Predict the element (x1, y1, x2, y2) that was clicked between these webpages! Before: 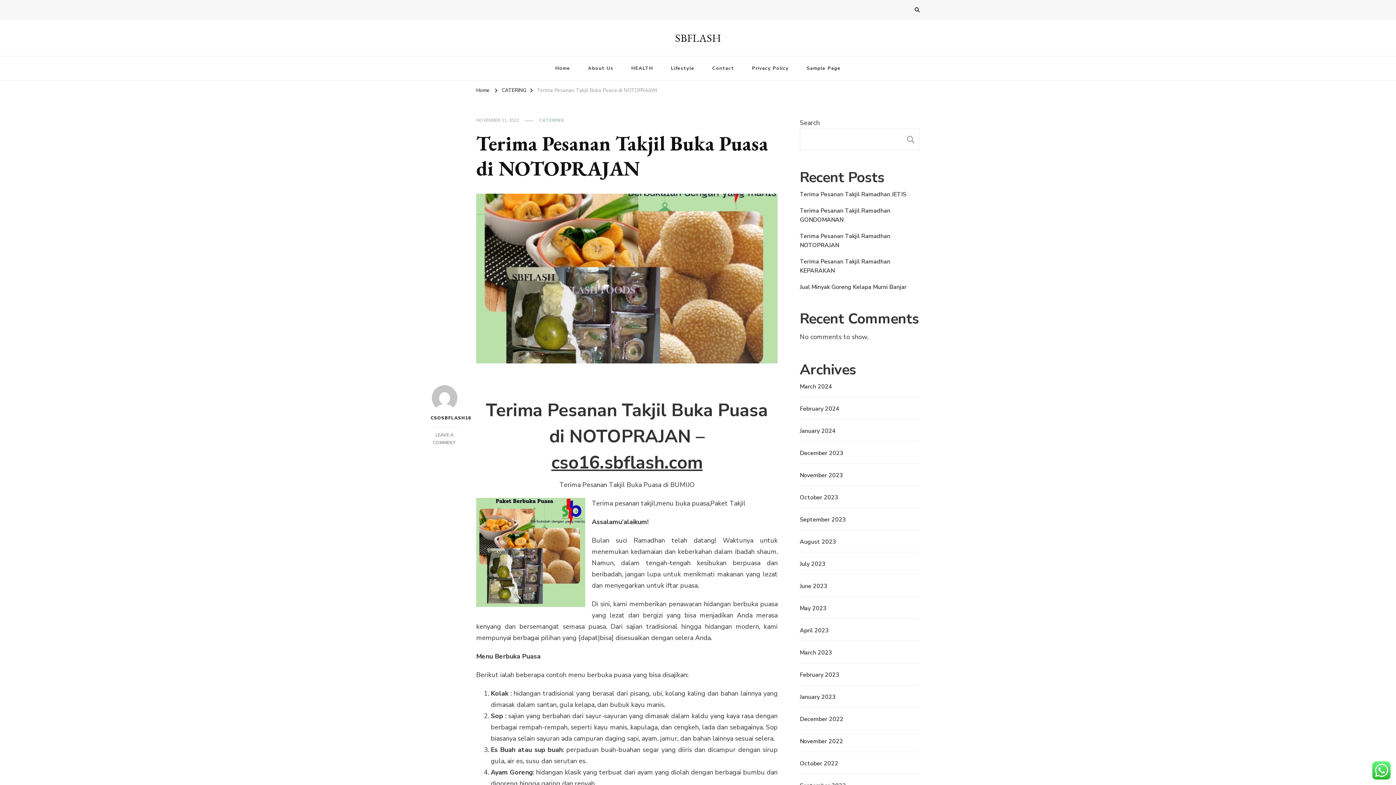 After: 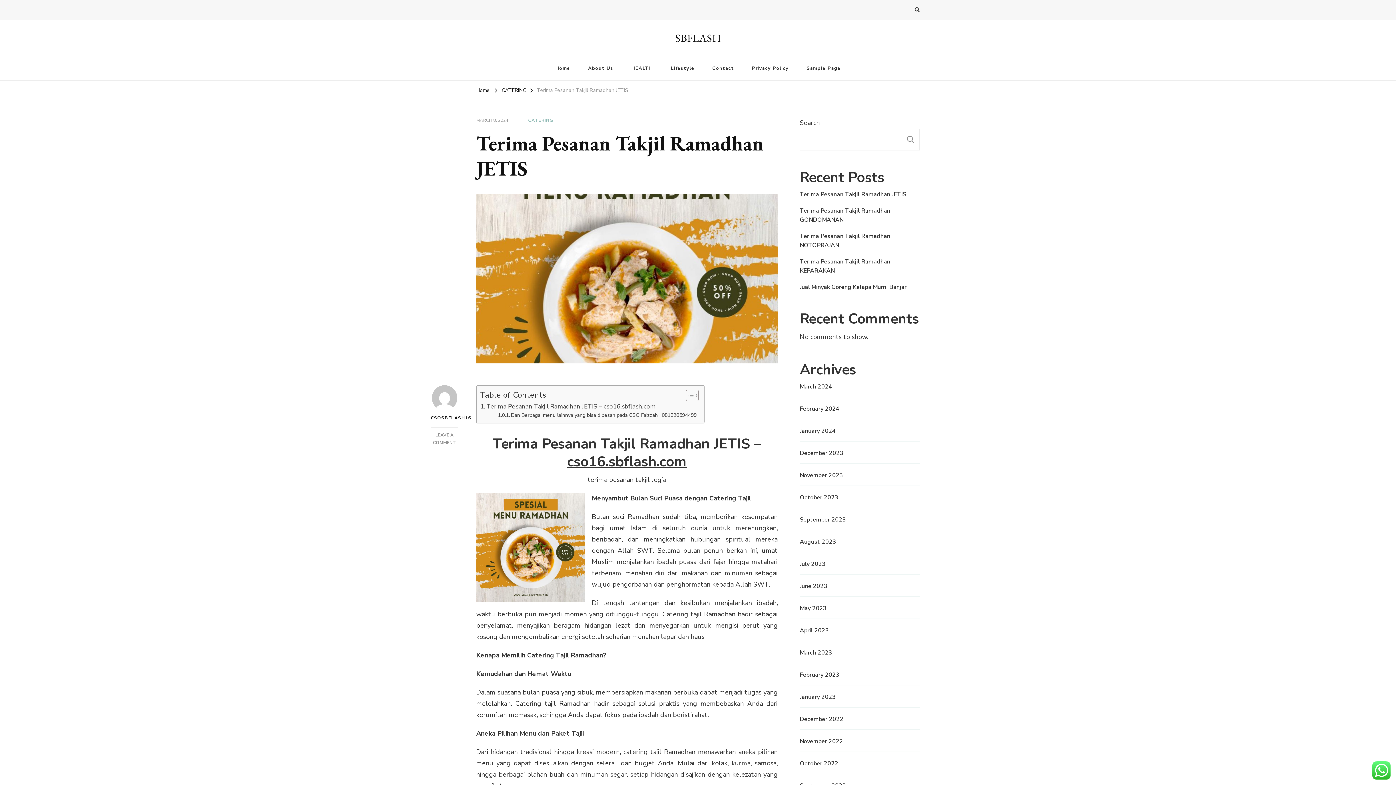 Action: bbox: (800, 190, 906, 199) label: Terima Pesanan Takjil Ramadhan JETIS